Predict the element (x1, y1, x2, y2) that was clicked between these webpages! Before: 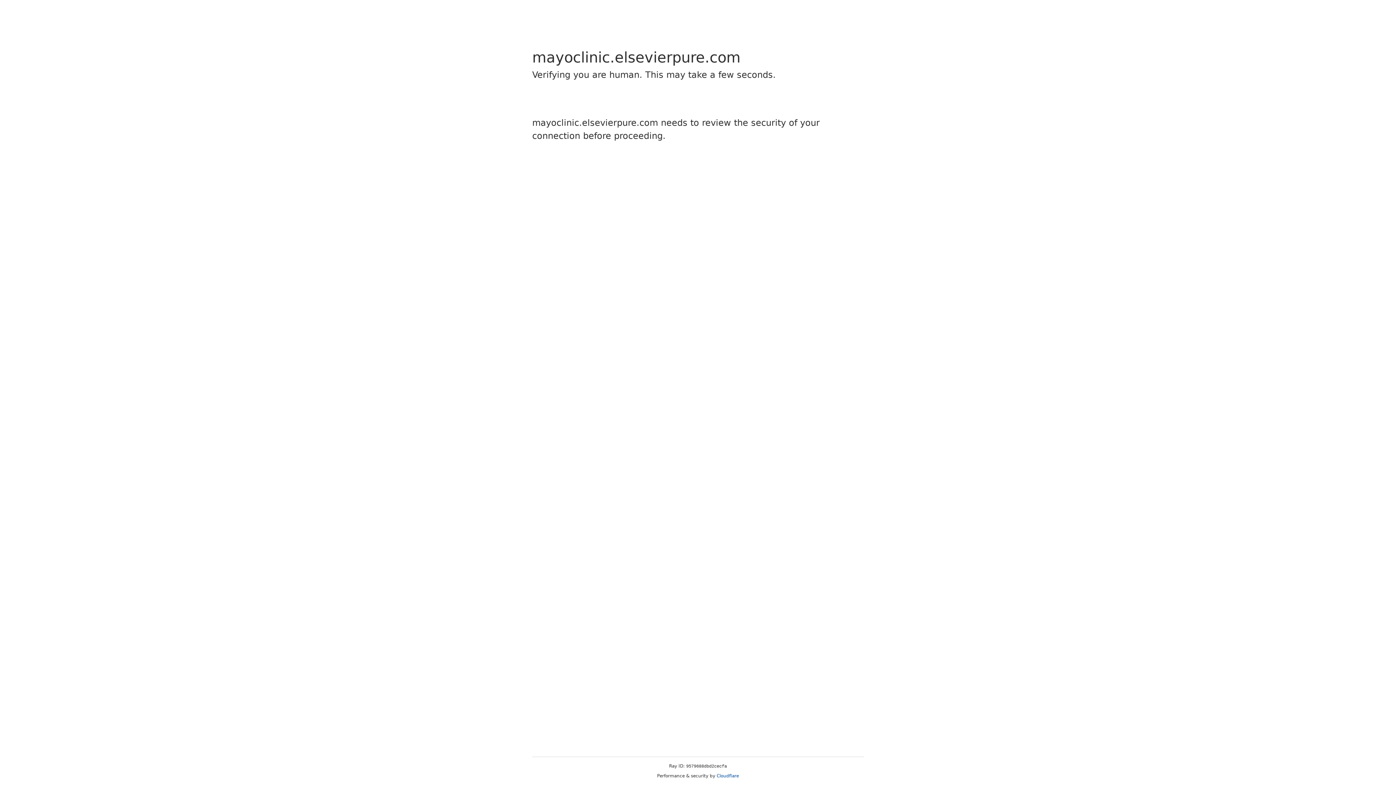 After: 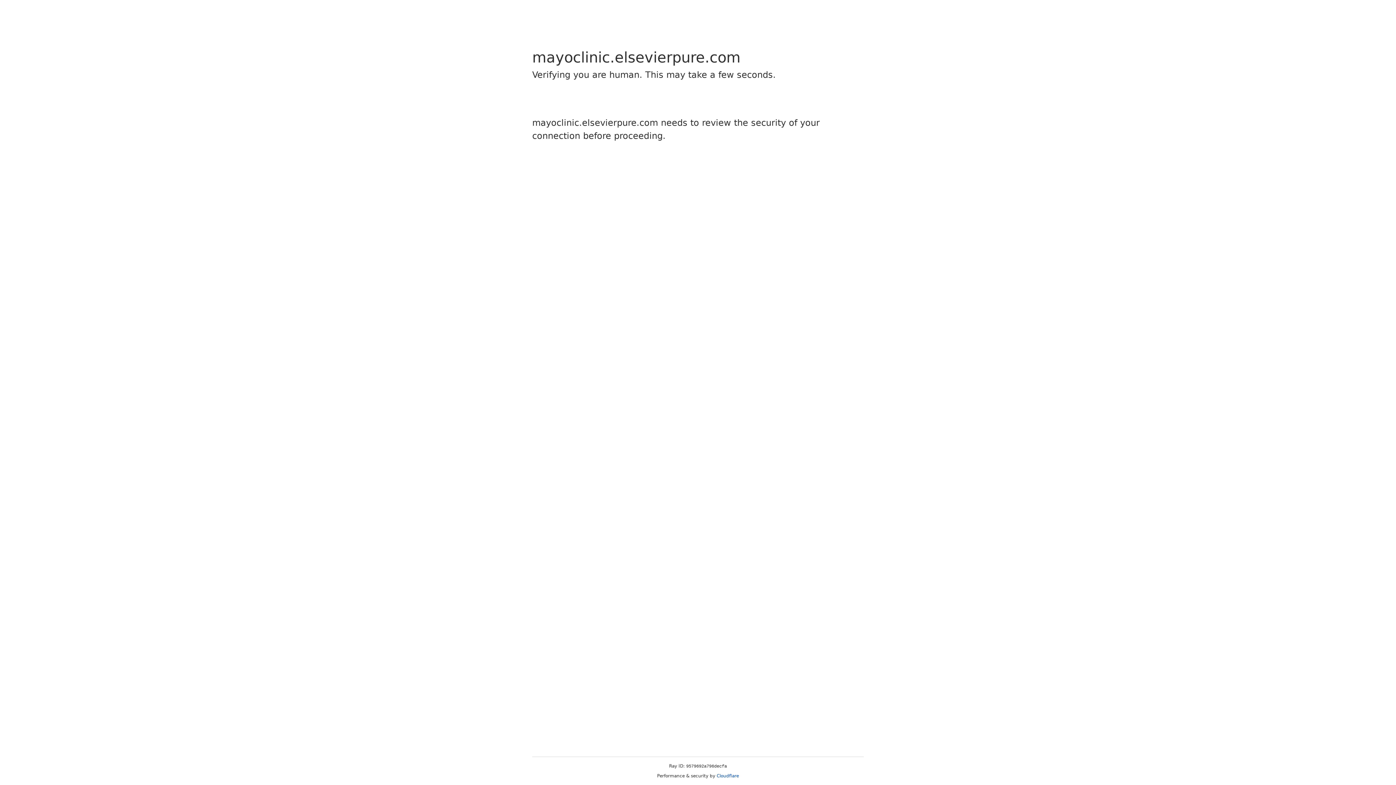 Action: bbox: (716, 773, 739, 778) label: Cloudflare